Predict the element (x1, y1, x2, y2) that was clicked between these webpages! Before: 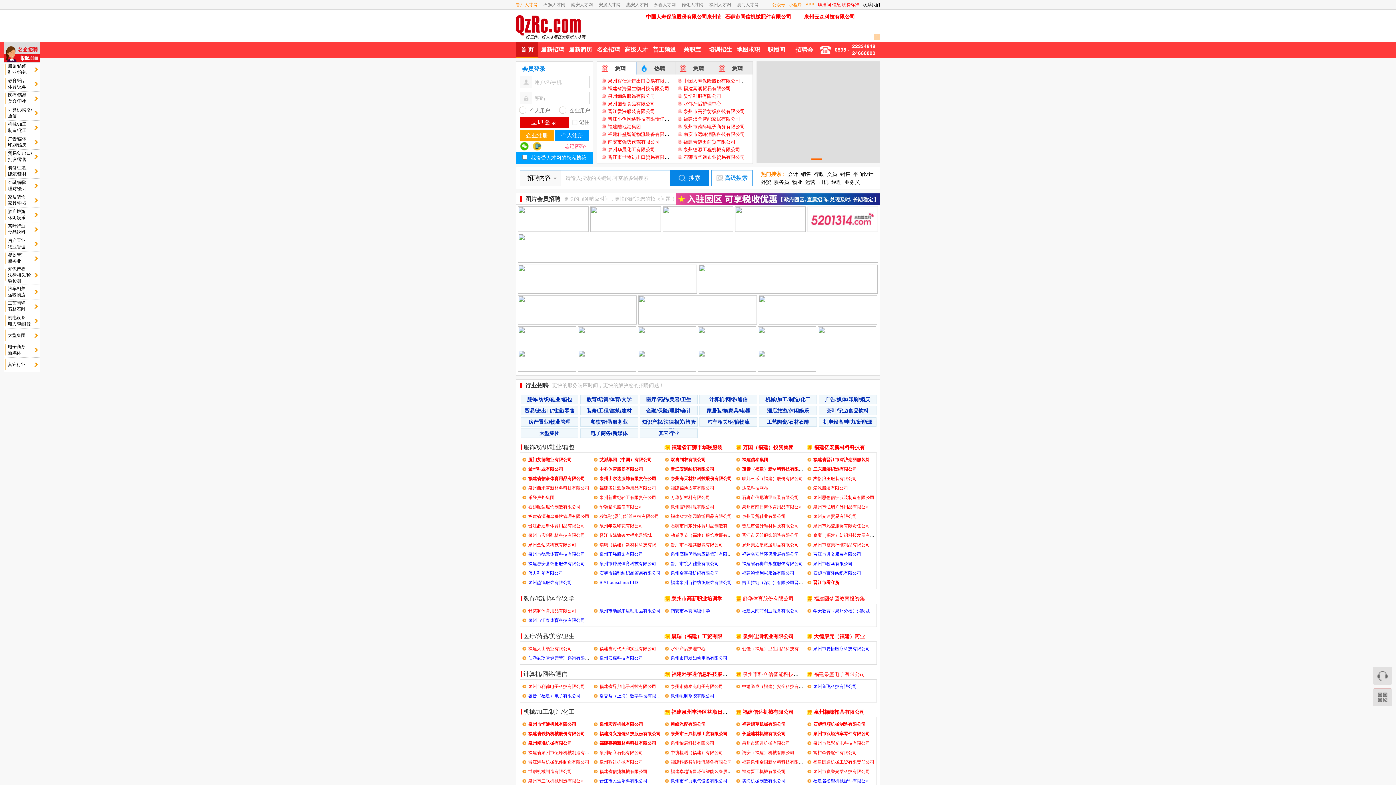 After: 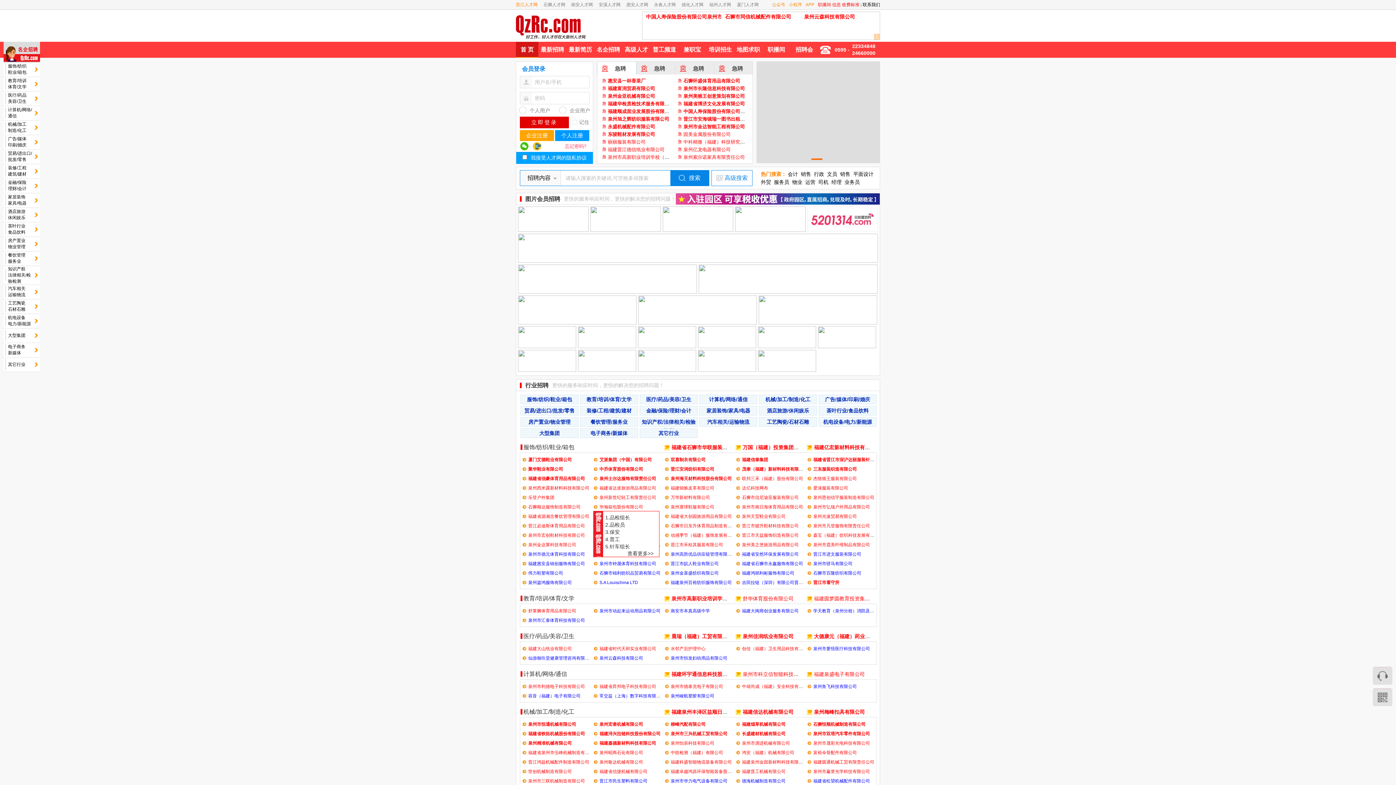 Action: label: 华瀚箱包股份有限公司 bbox: (599, 503, 661, 511)